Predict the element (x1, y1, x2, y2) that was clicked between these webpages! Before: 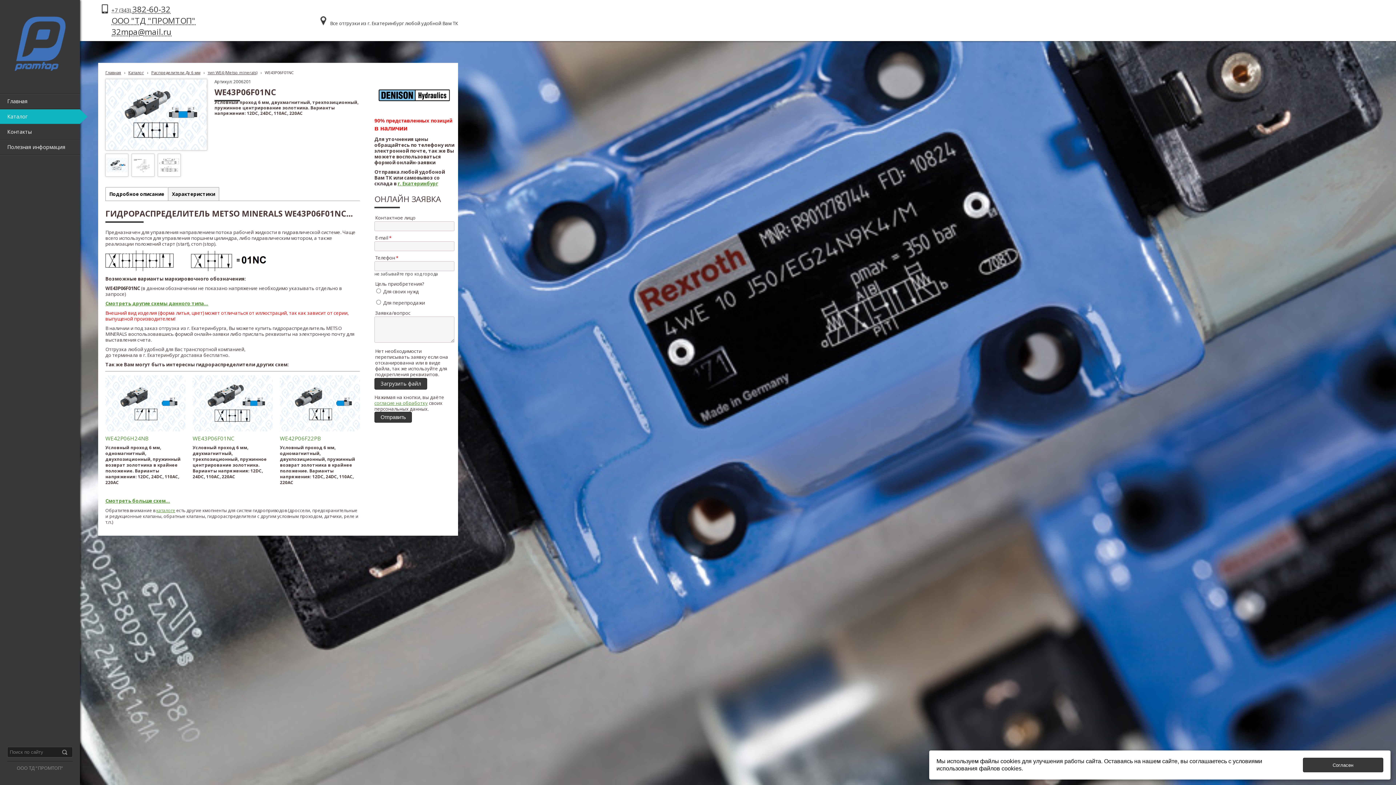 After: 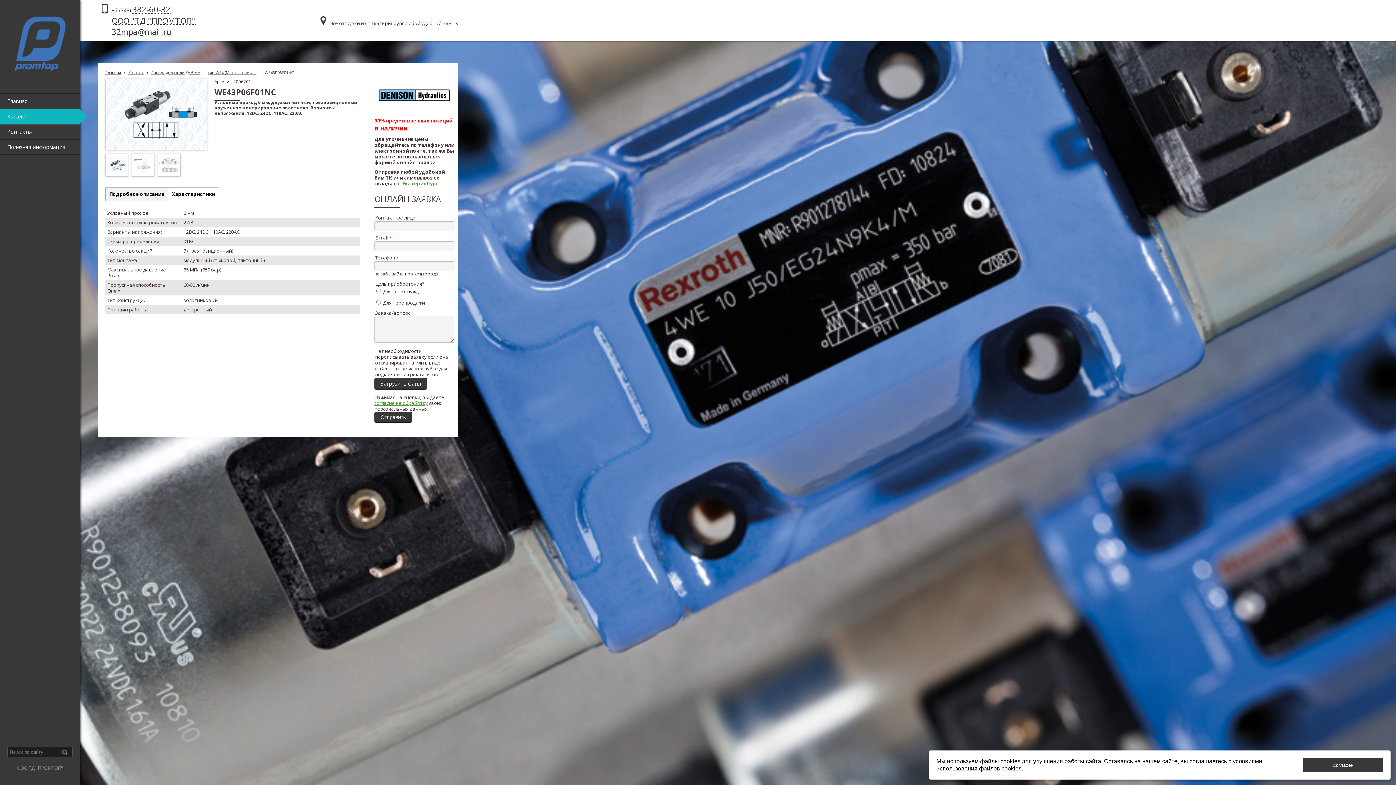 Action: label: Характеристики bbox: (168, 187, 219, 200)